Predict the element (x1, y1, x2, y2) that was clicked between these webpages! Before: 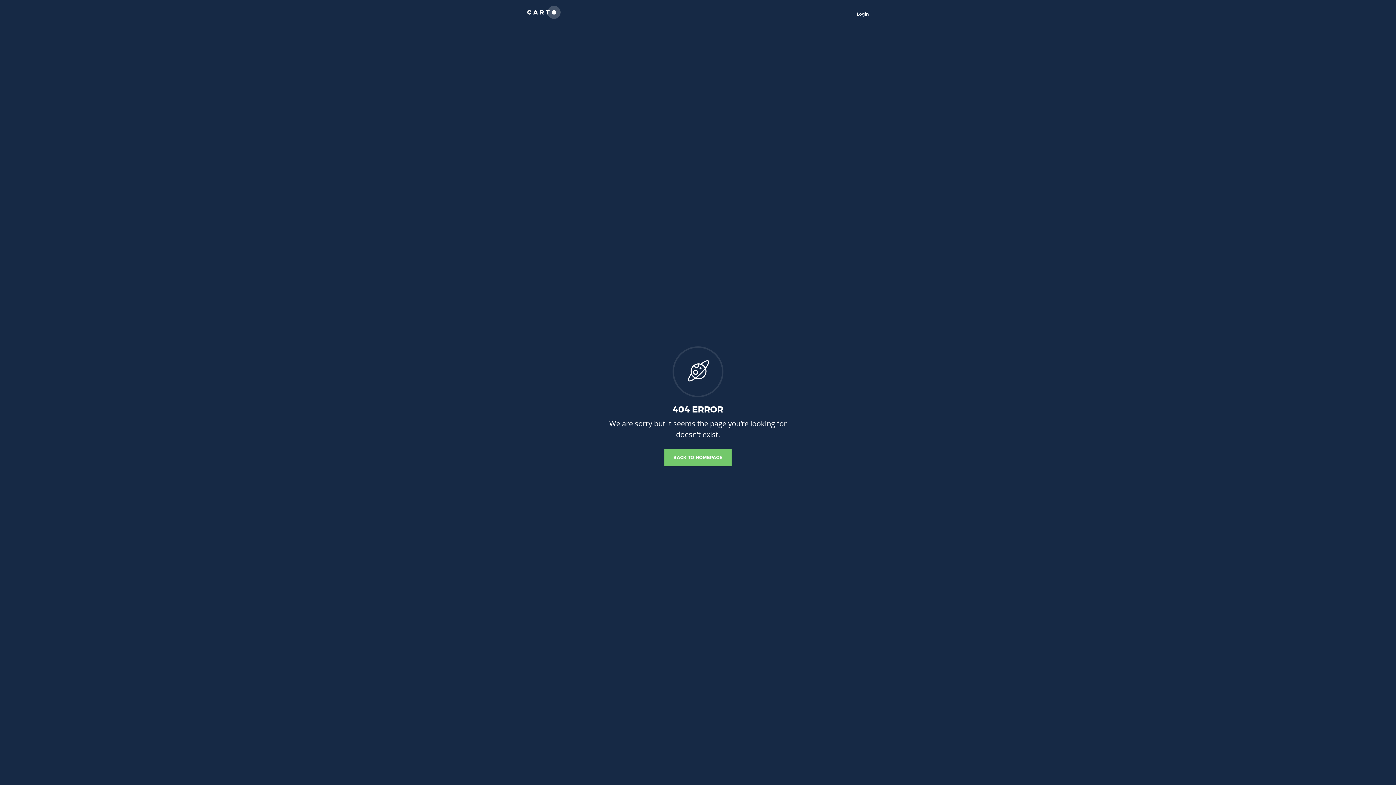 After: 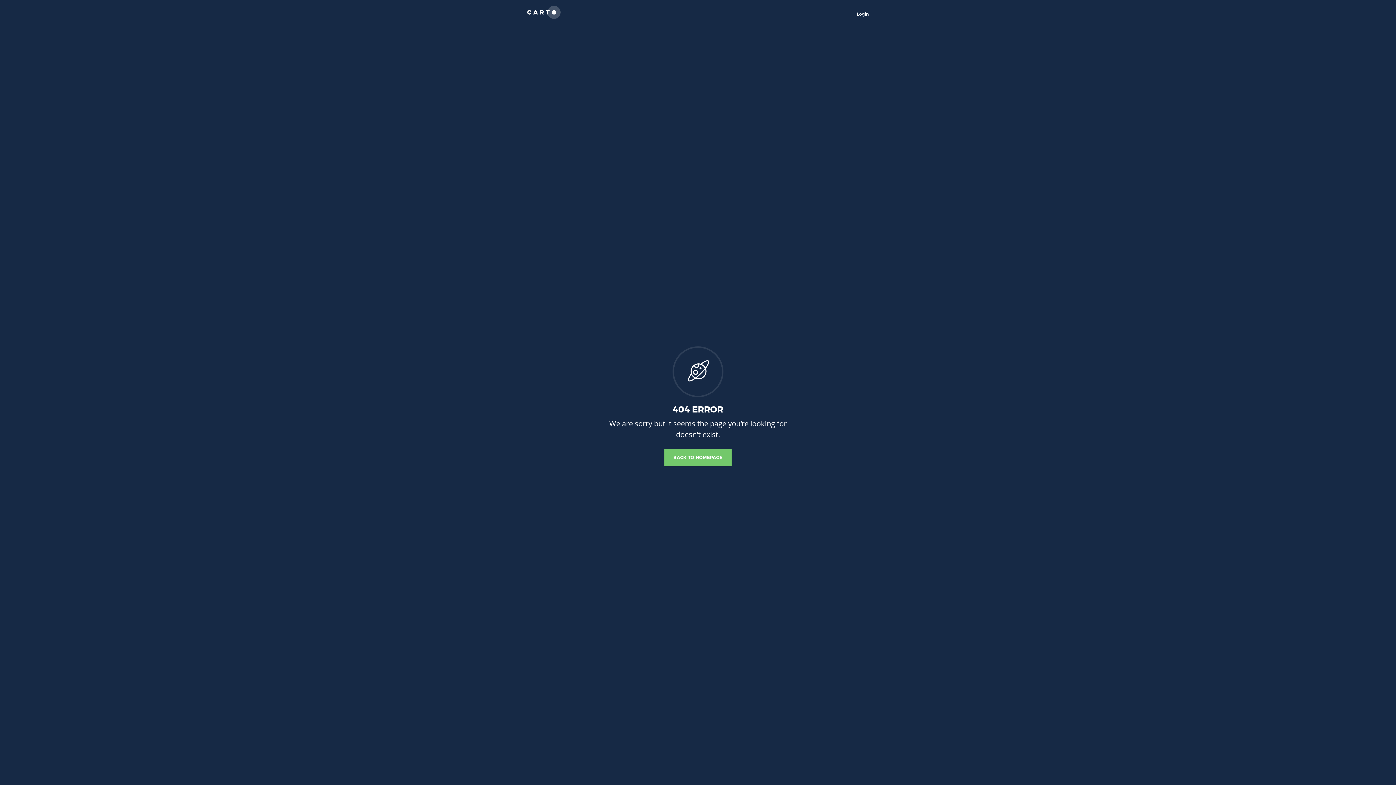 Action: bbox: (664, 449, 731, 466) label: BACK TO HOMEPAGE